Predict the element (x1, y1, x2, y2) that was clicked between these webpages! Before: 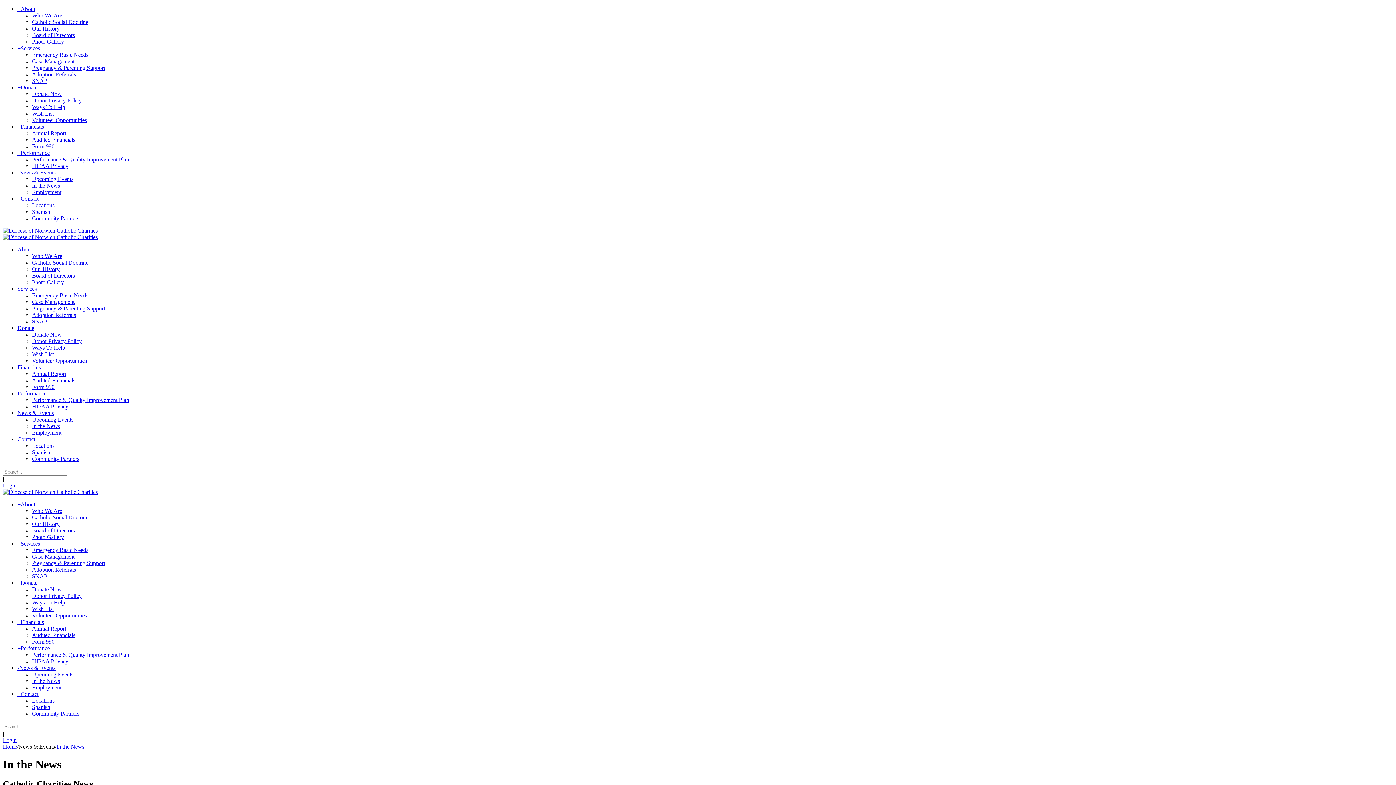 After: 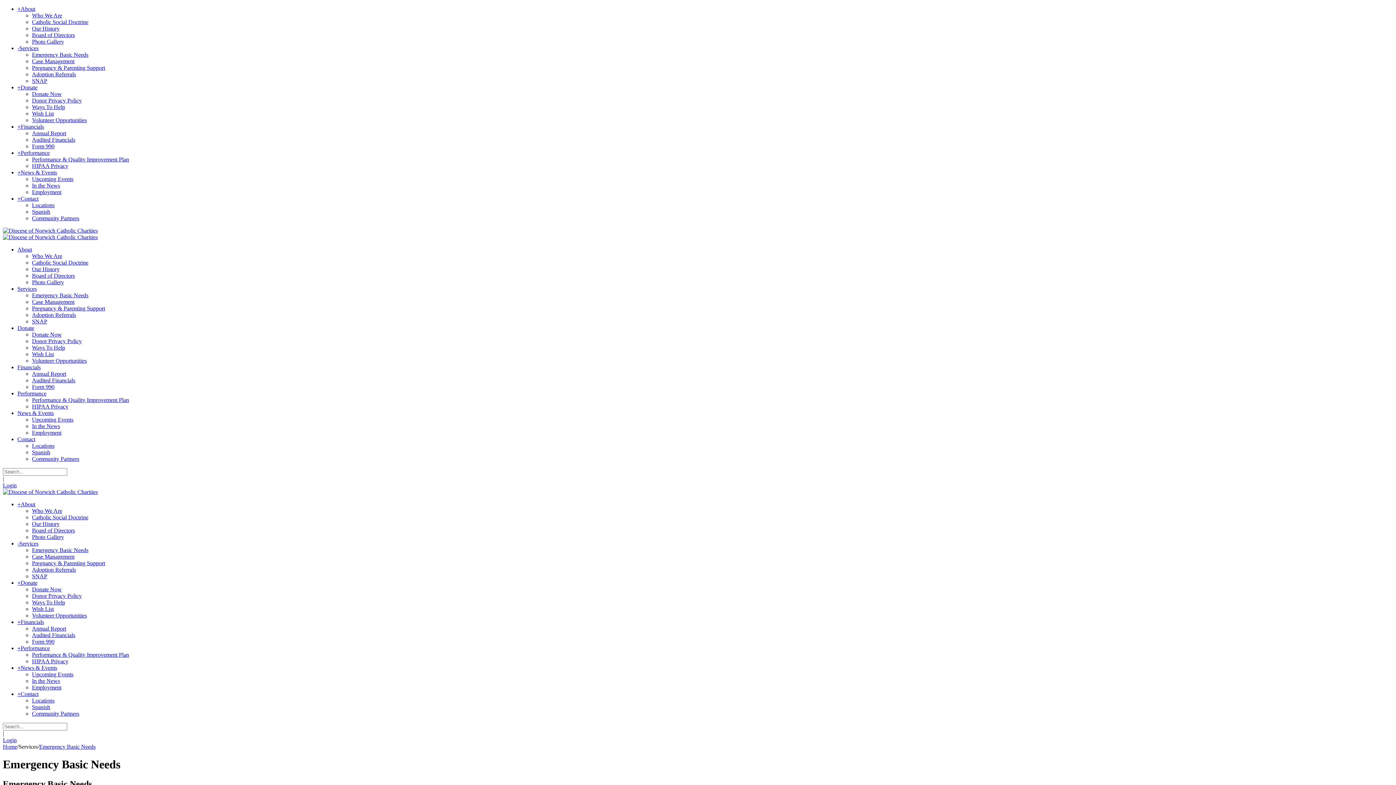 Action: label: Emergency Basic Needs bbox: (32, 51, 88, 57)